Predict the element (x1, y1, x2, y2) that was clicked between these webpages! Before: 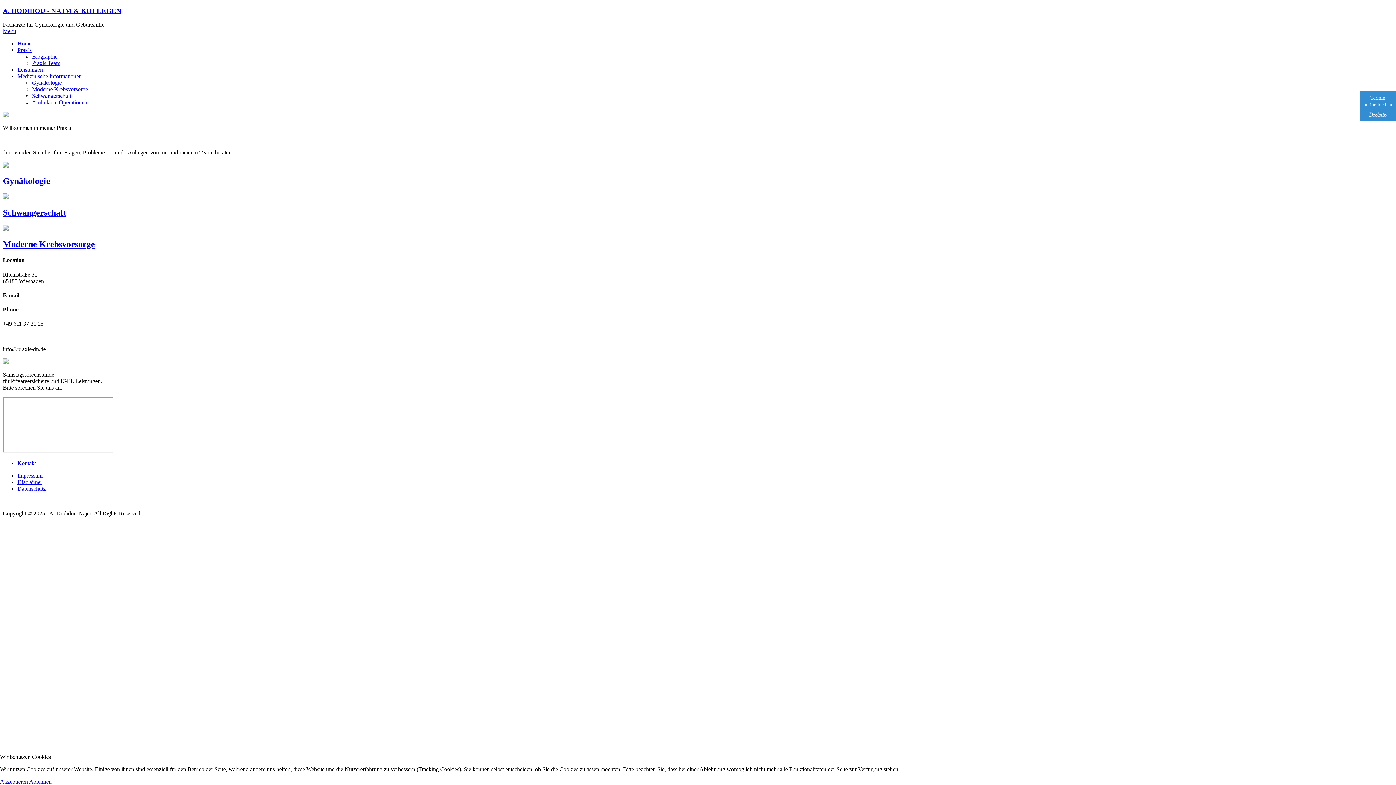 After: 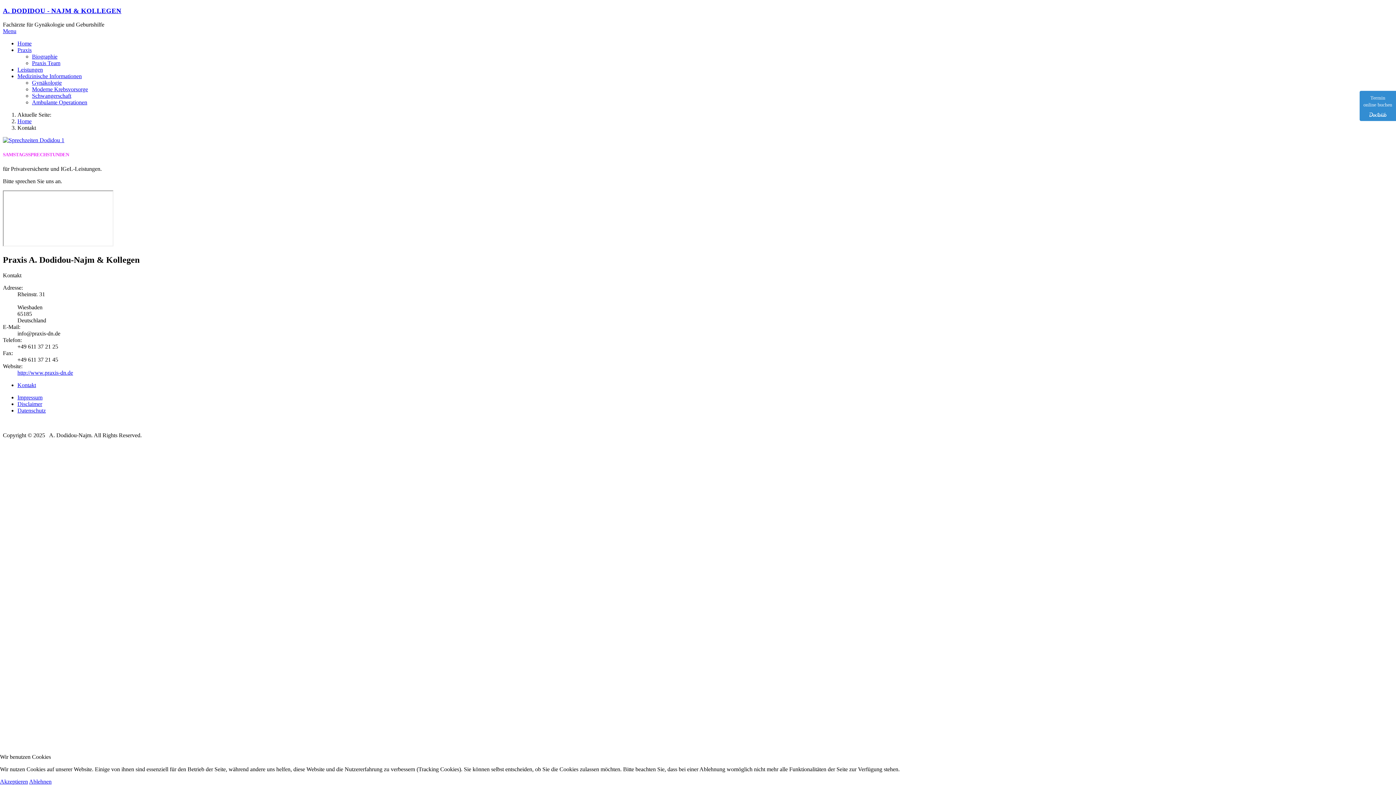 Action: bbox: (17, 460, 36, 466) label: Kontakt